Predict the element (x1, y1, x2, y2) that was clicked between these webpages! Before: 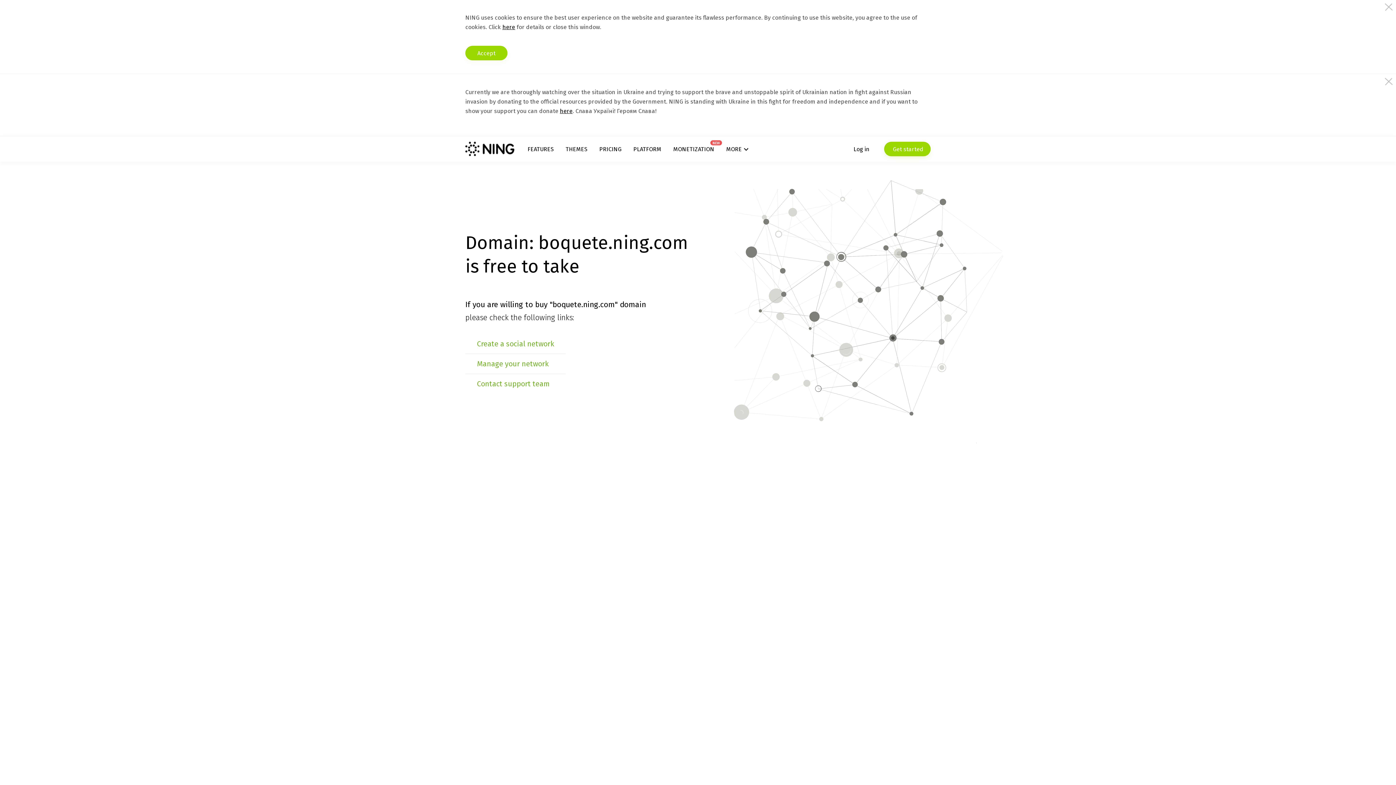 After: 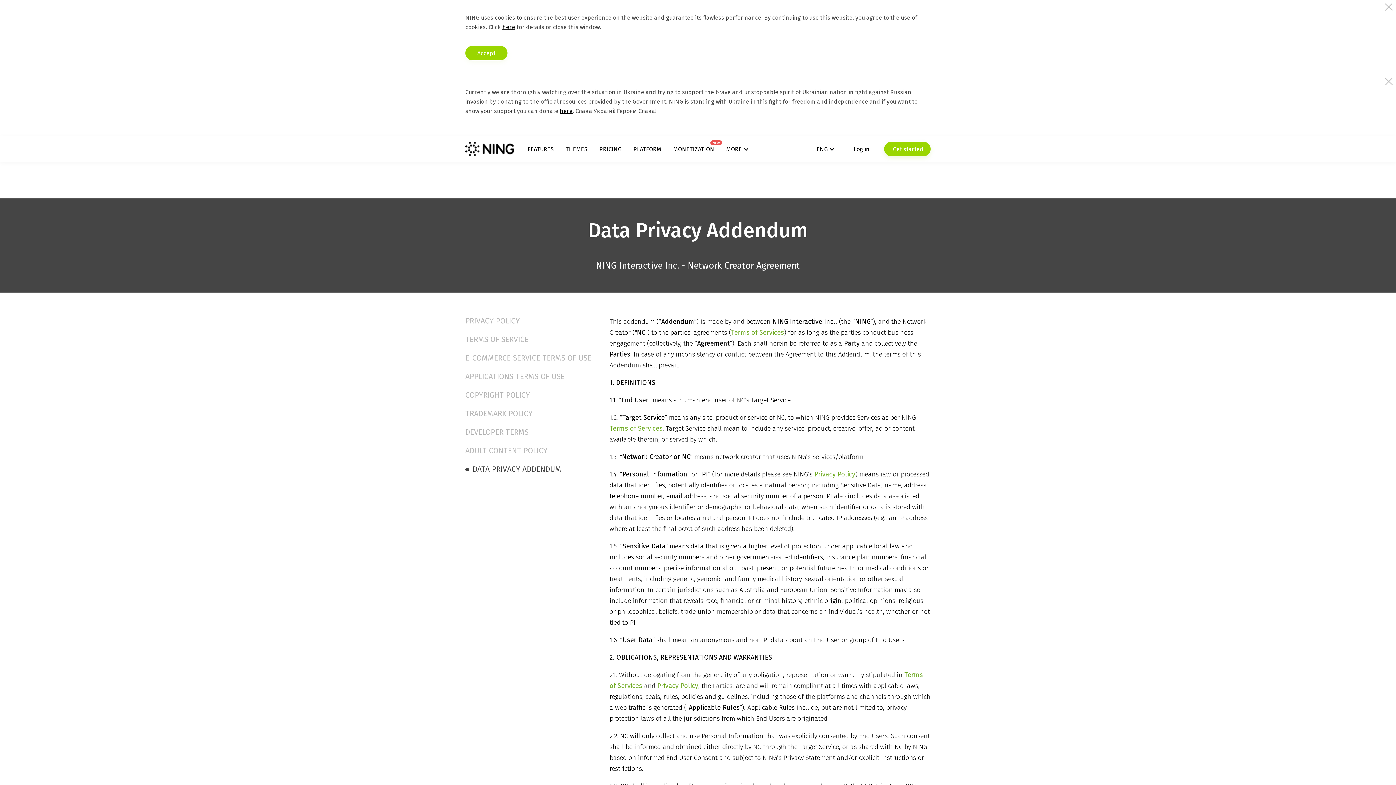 Action: label: here bbox: (502, 23, 515, 30)